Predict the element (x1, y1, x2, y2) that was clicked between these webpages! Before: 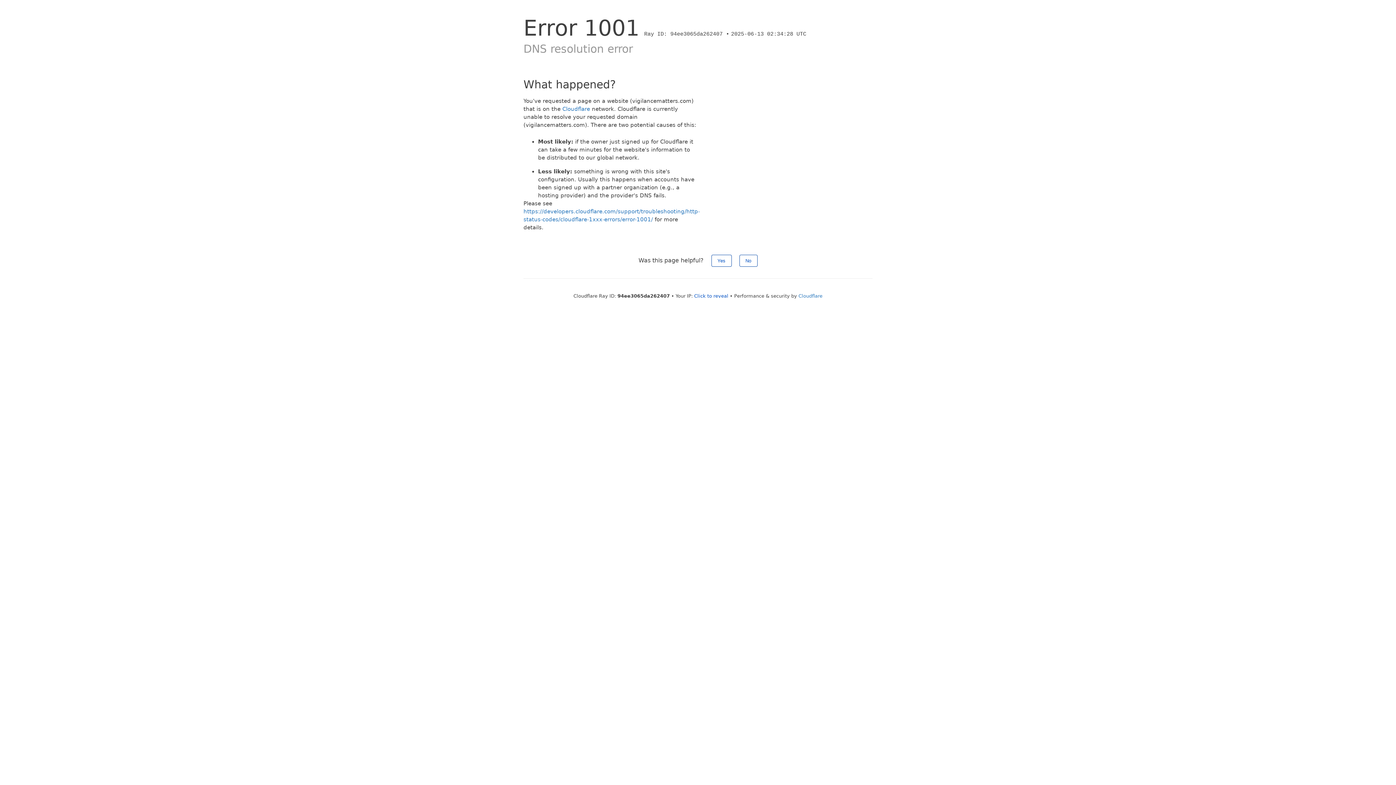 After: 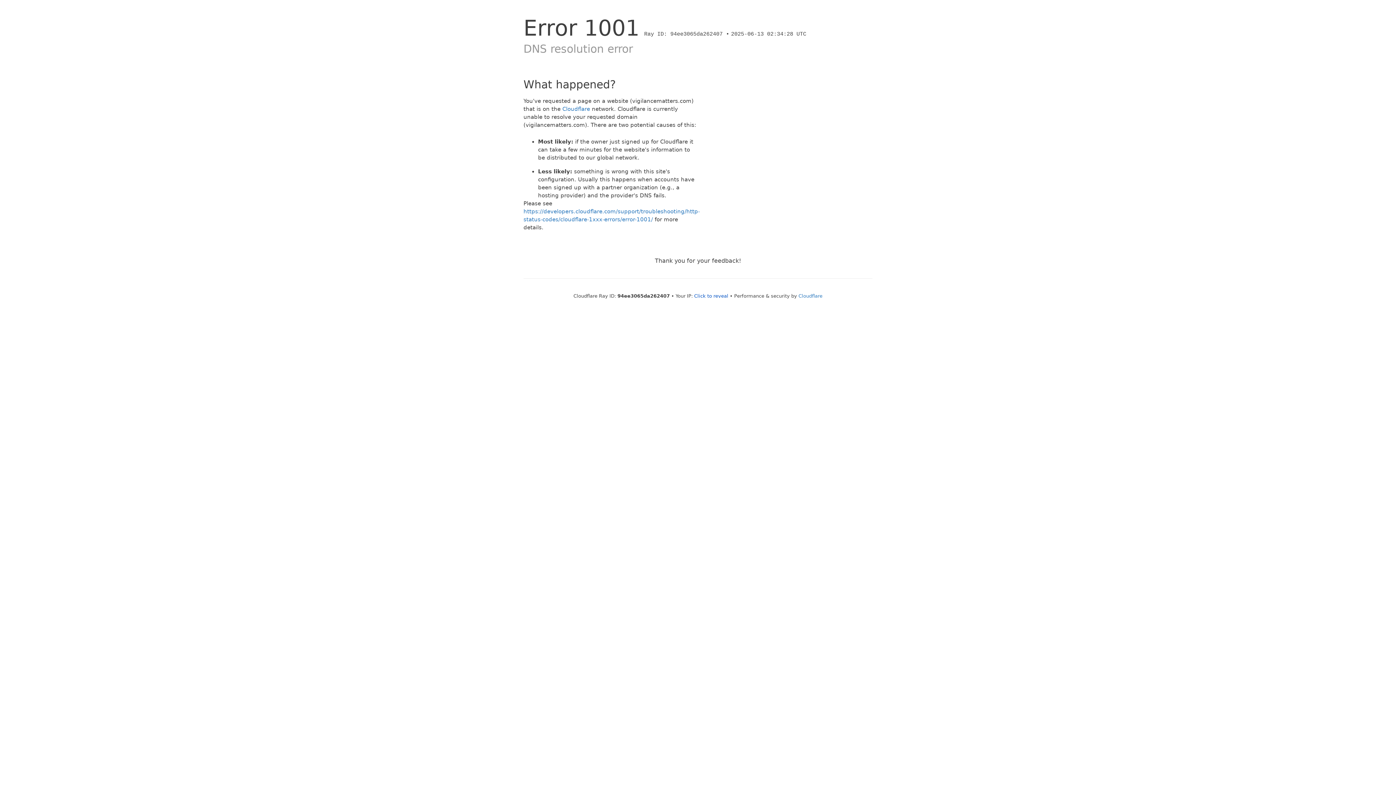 Action: bbox: (711, 254, 731, 266) label: Yes